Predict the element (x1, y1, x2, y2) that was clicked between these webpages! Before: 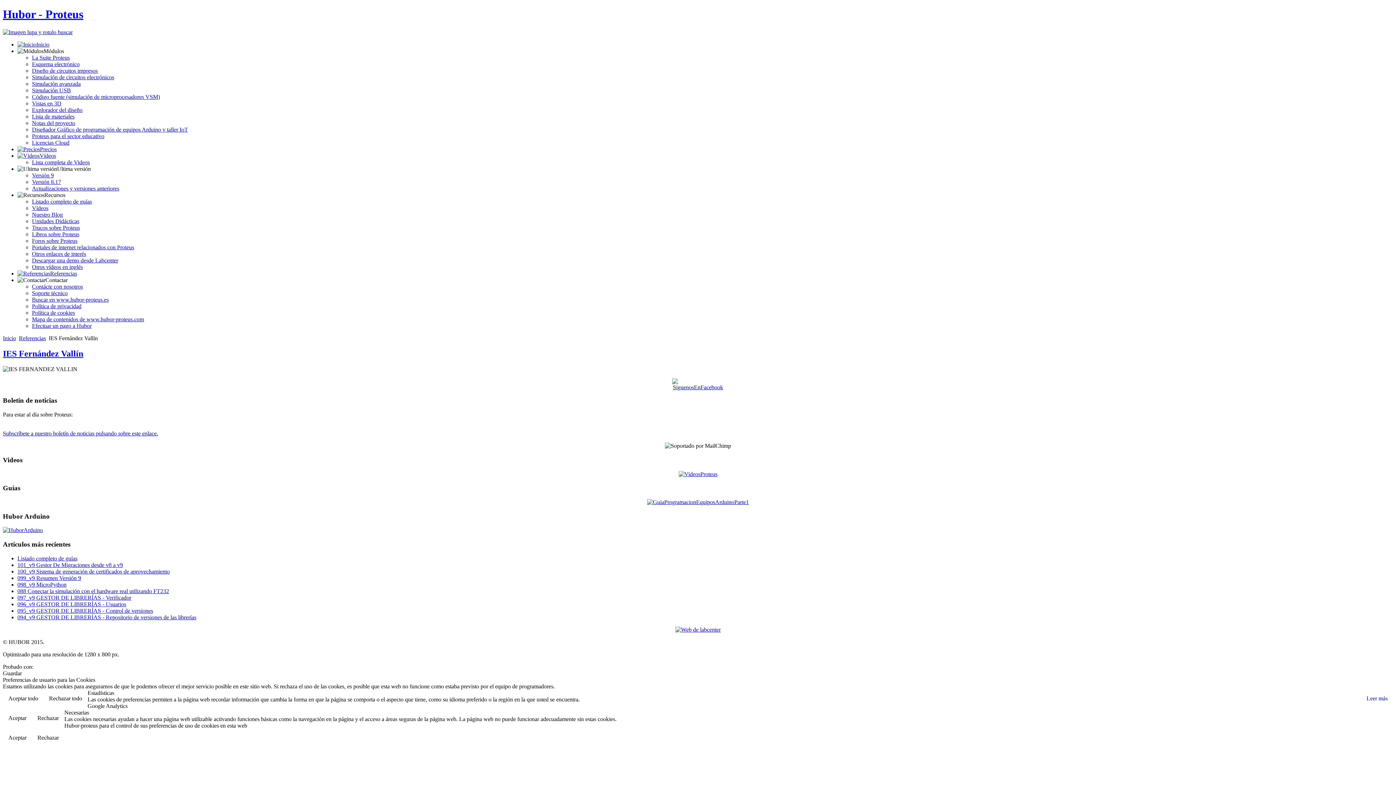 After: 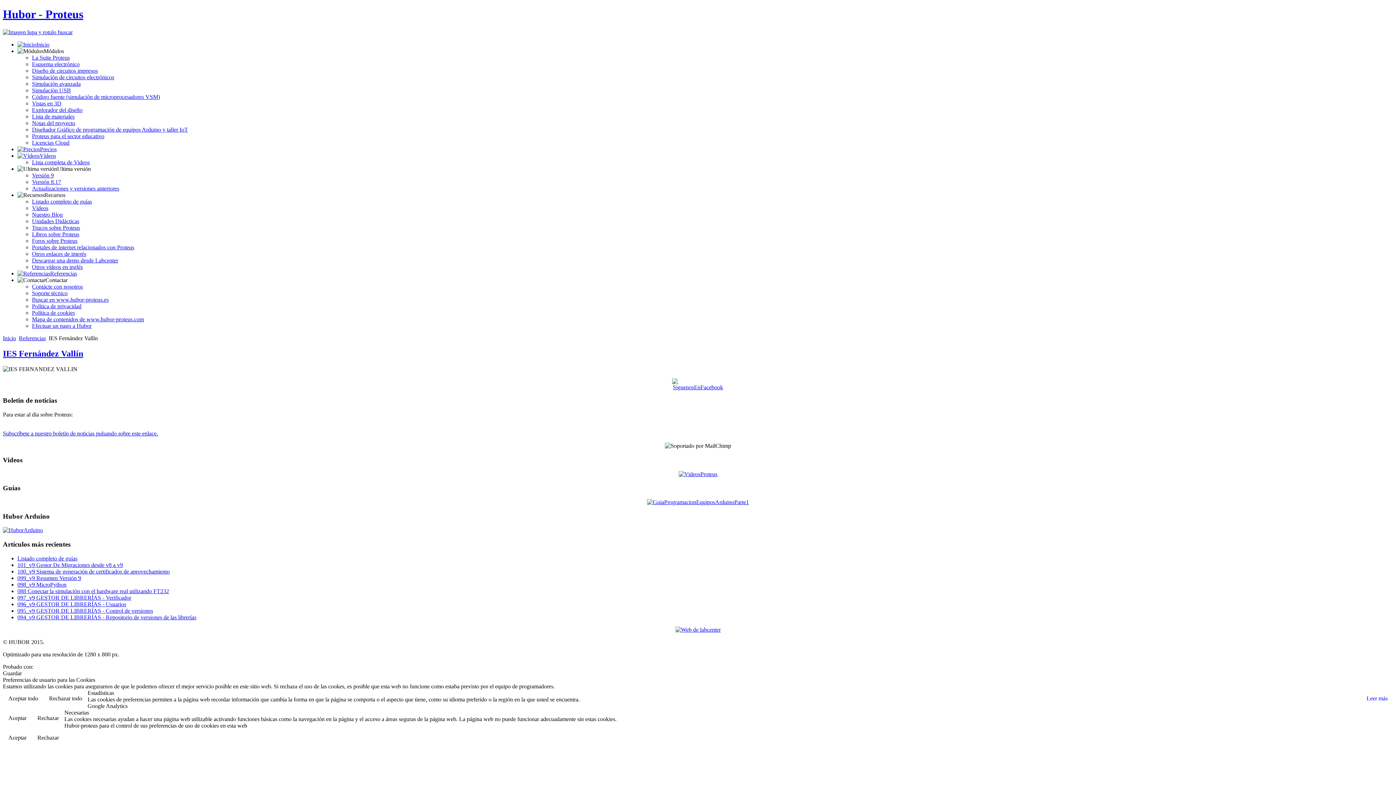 Action: bbox: (678, 471, 717, 477)